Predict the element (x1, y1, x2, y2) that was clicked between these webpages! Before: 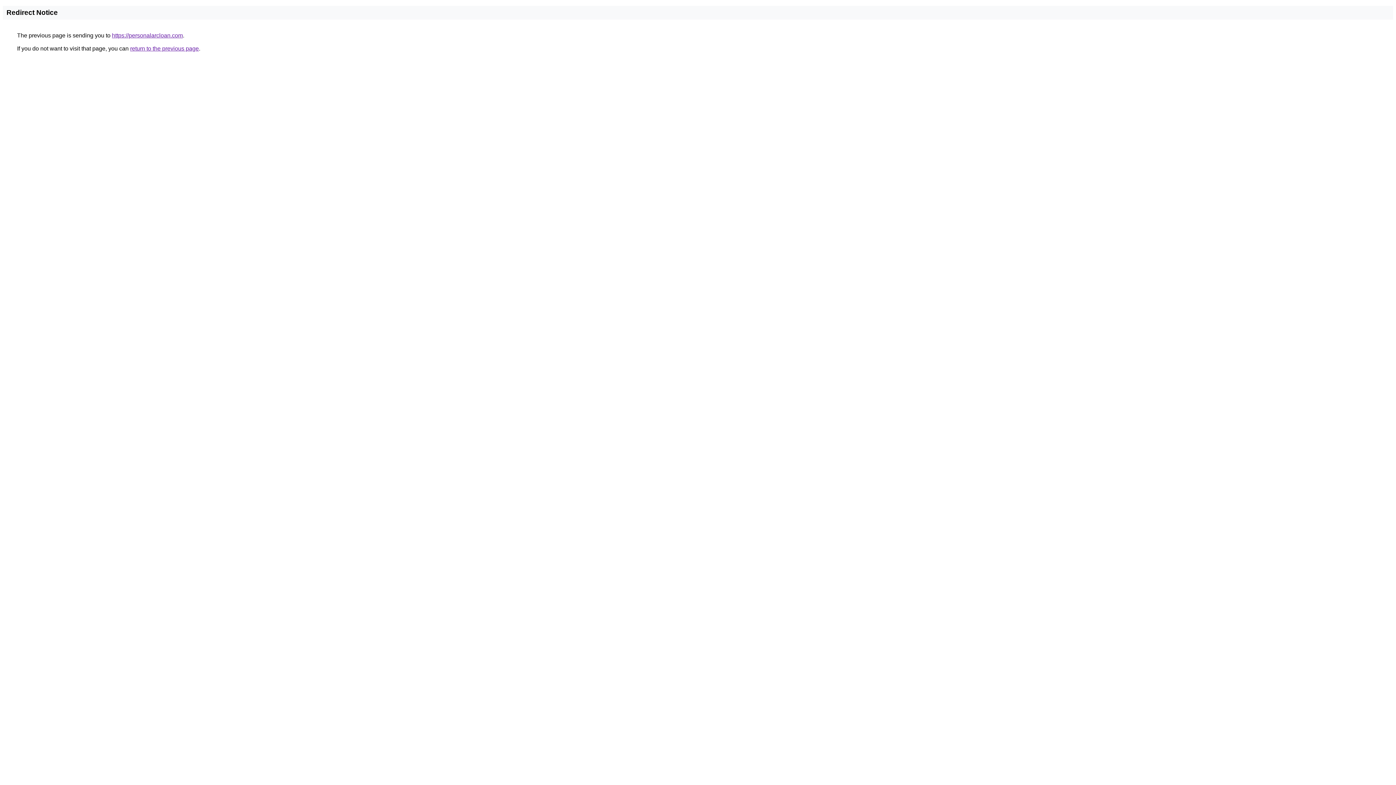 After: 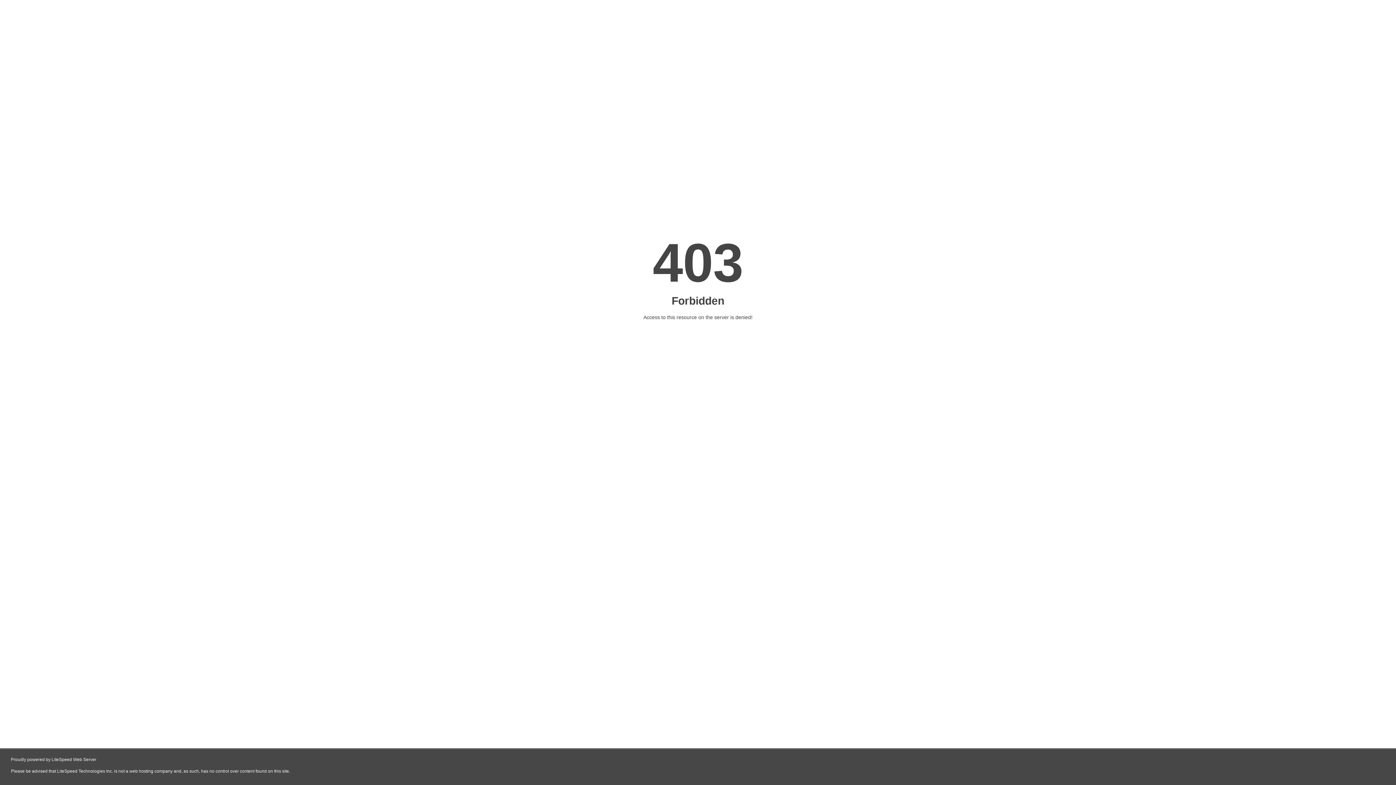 Action: bbox: (112, 32, 182, 38) label: https://personalarcloan.com